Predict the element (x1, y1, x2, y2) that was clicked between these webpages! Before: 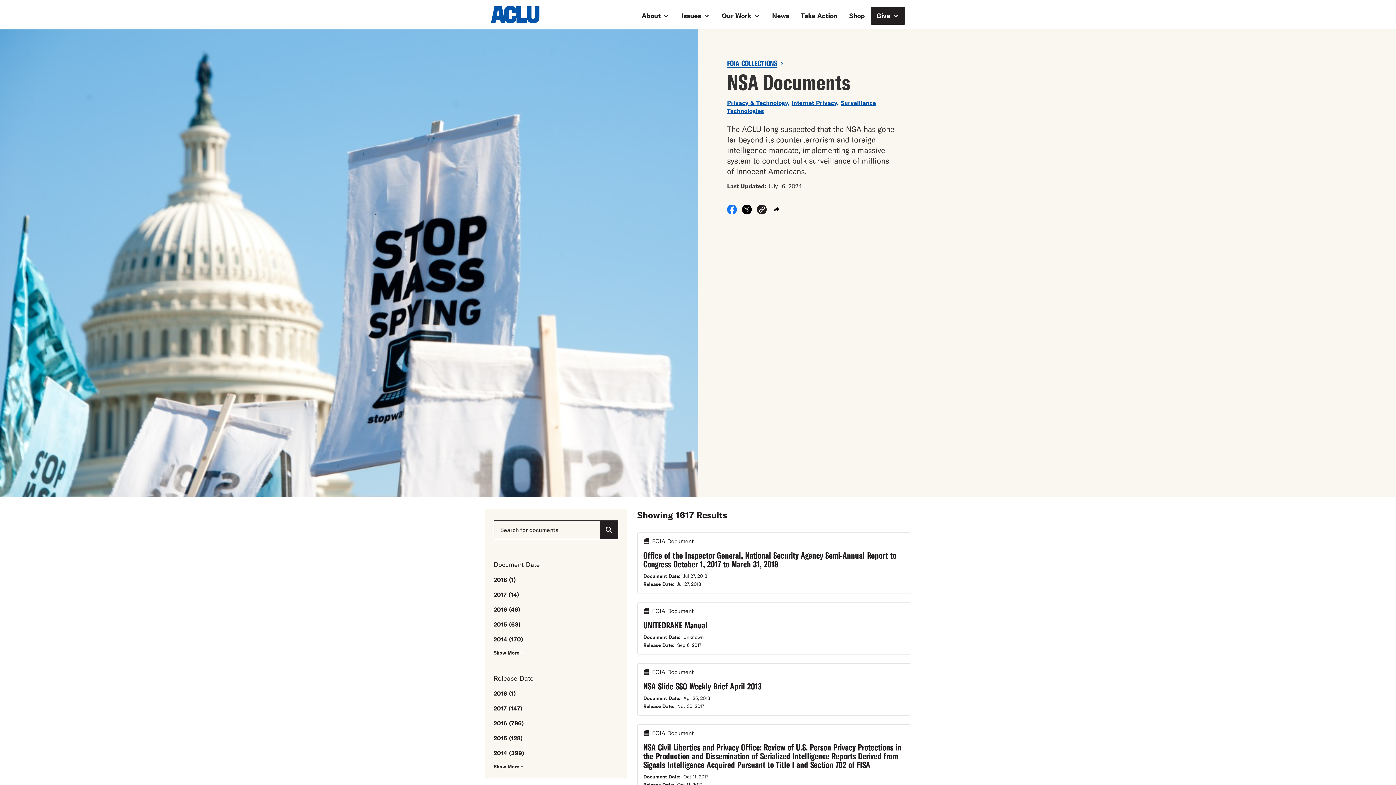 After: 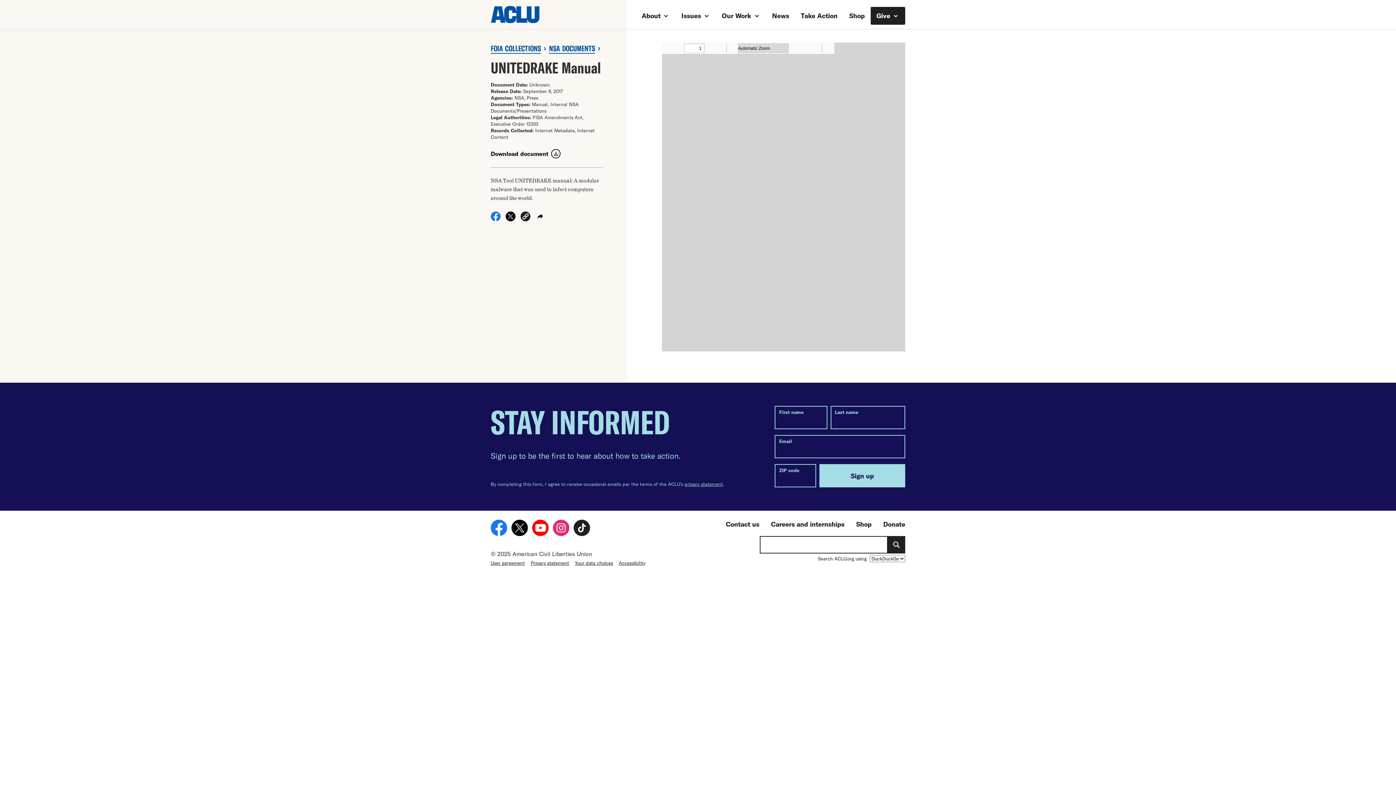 Action: label: FOIA Document
UNITEDRAKE Manual
Document Date:Unknown
Release Date:Sep 6, 2017 bbox: (637, 602, 911, 654)